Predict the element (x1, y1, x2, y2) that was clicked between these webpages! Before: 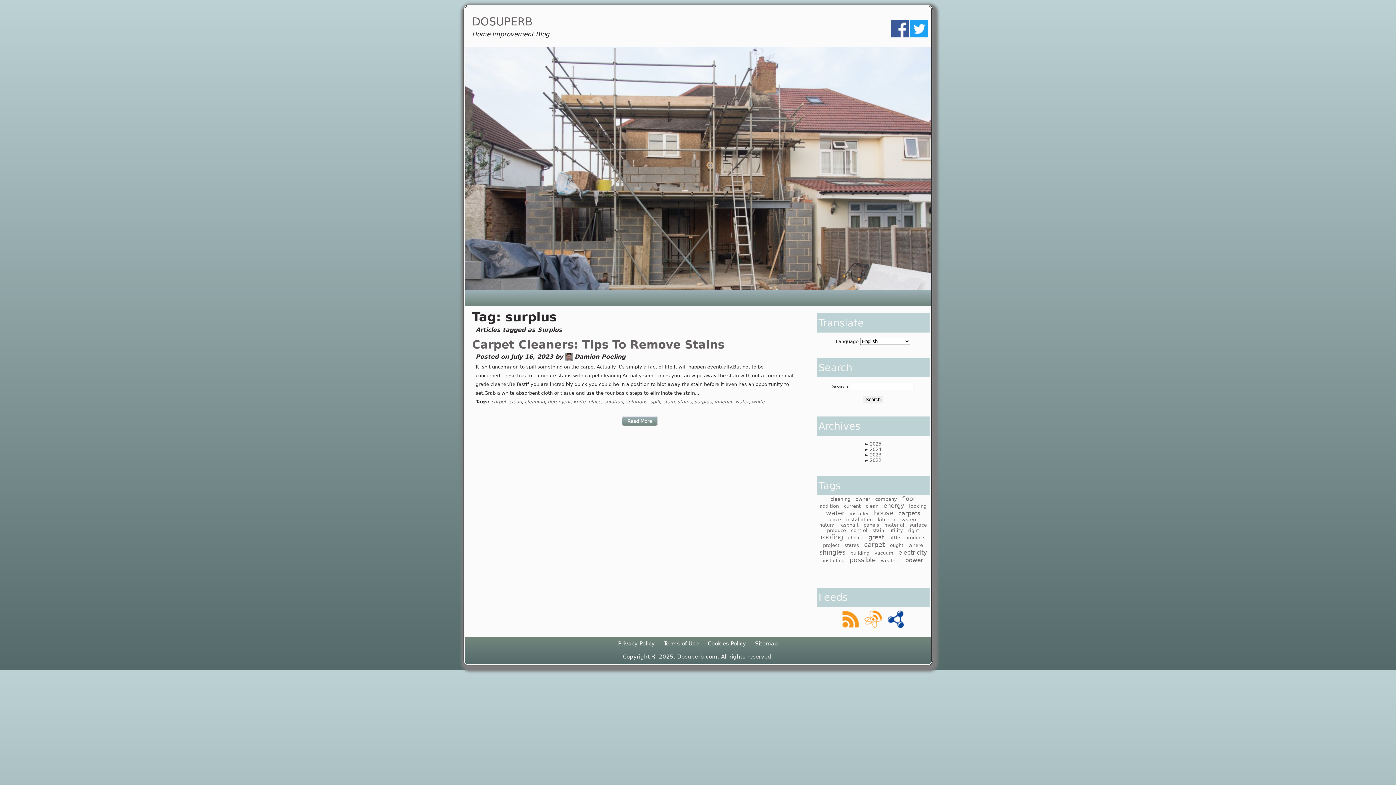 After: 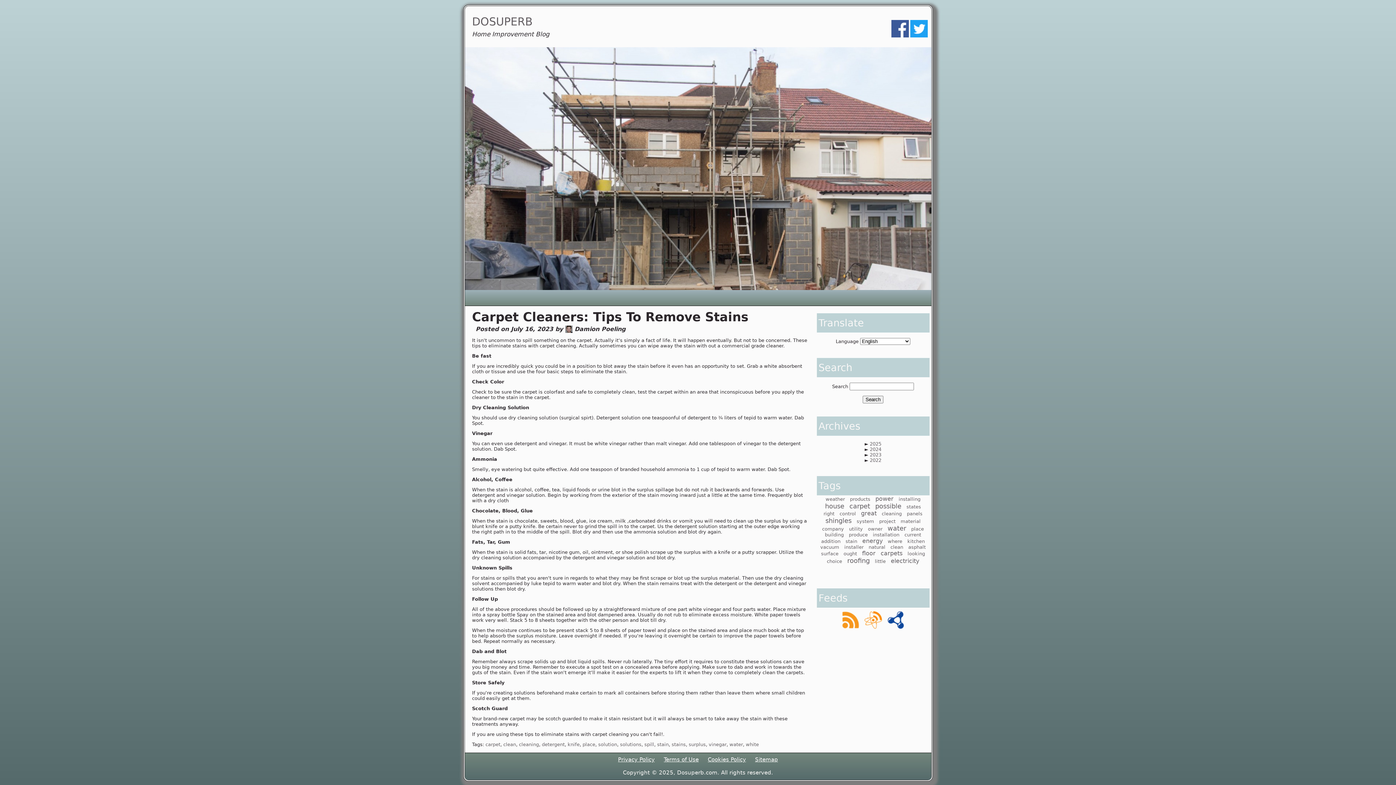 Action: label: Carpet Cleaners: Tips To Remove Stains bbox: (472, 338, 724, 351)